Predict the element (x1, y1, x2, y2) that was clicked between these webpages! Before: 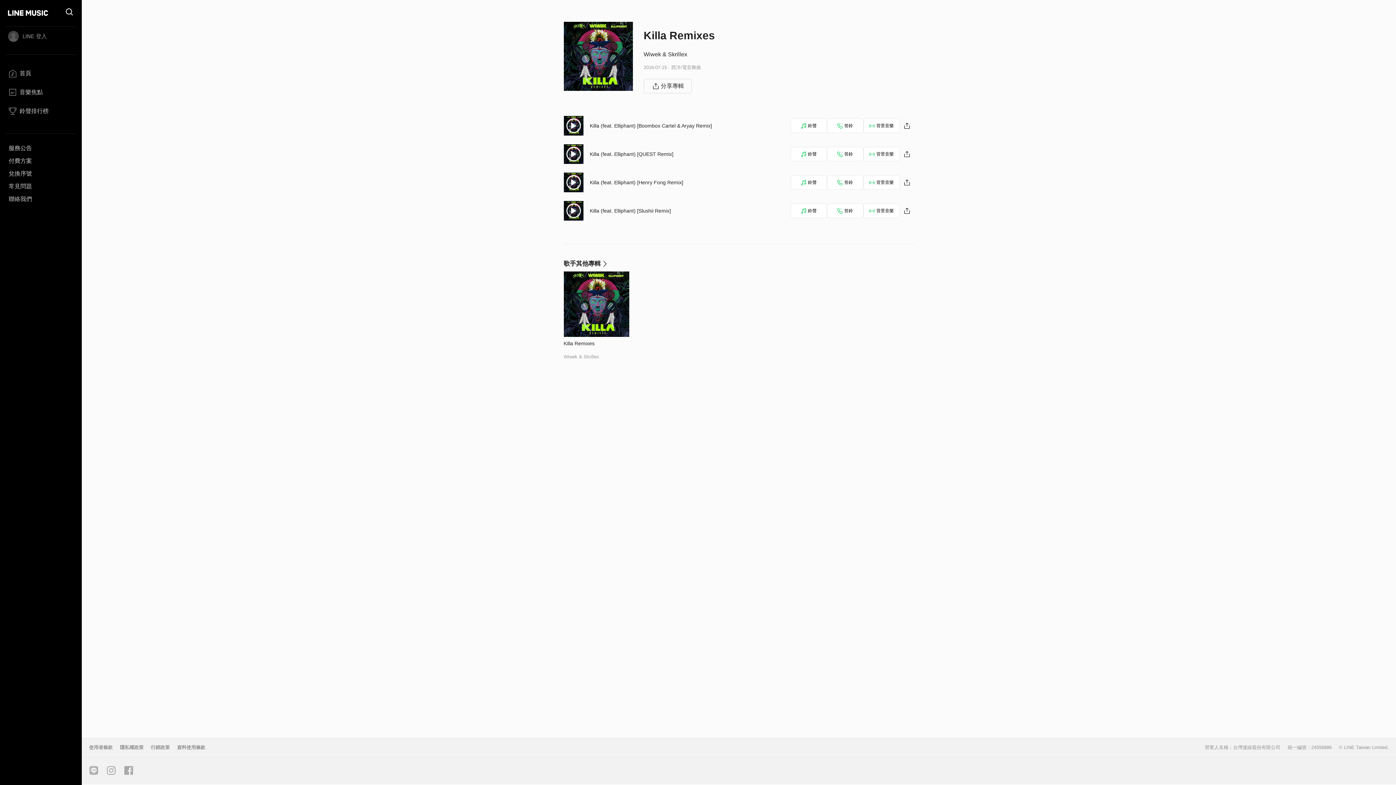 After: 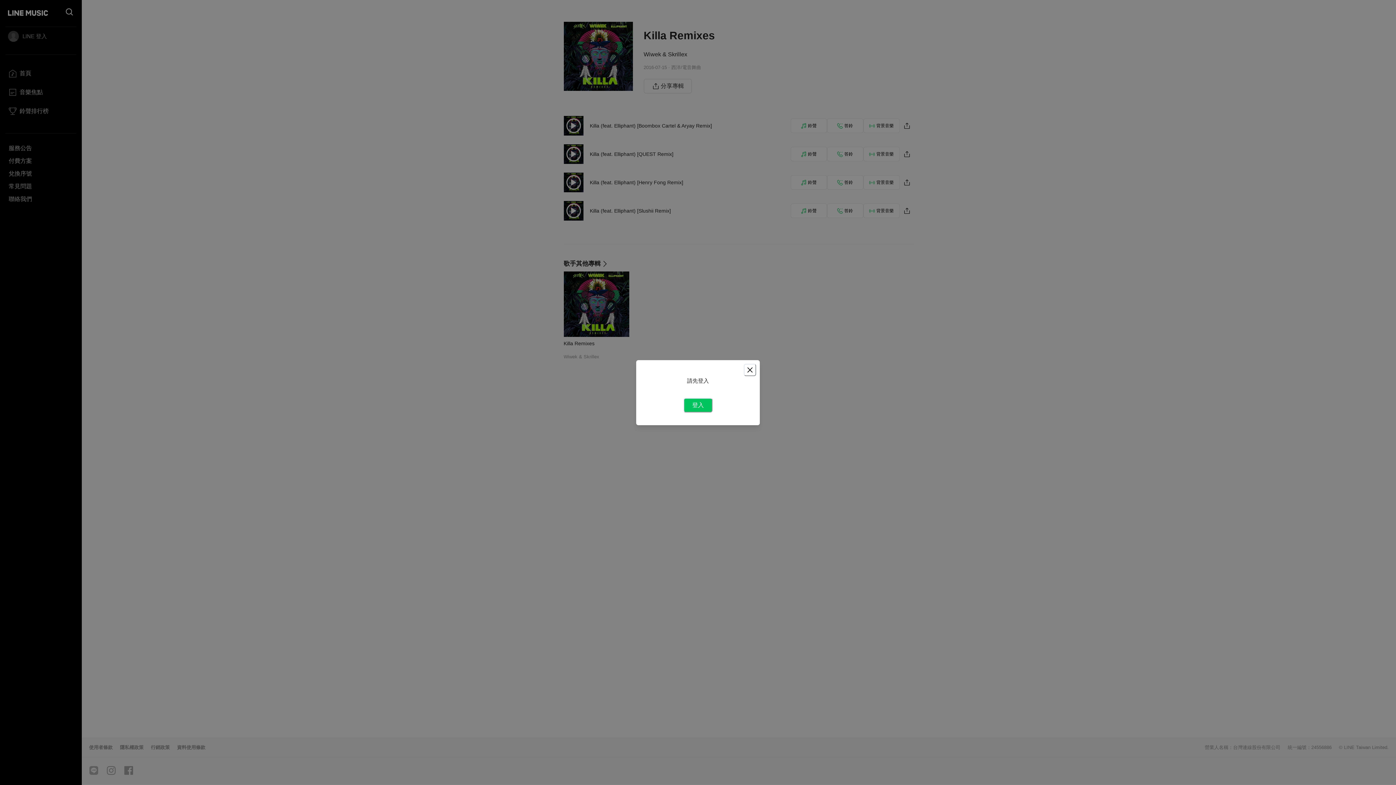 Action: bbox: (790, 203, 827, 218) label: 鈴聲